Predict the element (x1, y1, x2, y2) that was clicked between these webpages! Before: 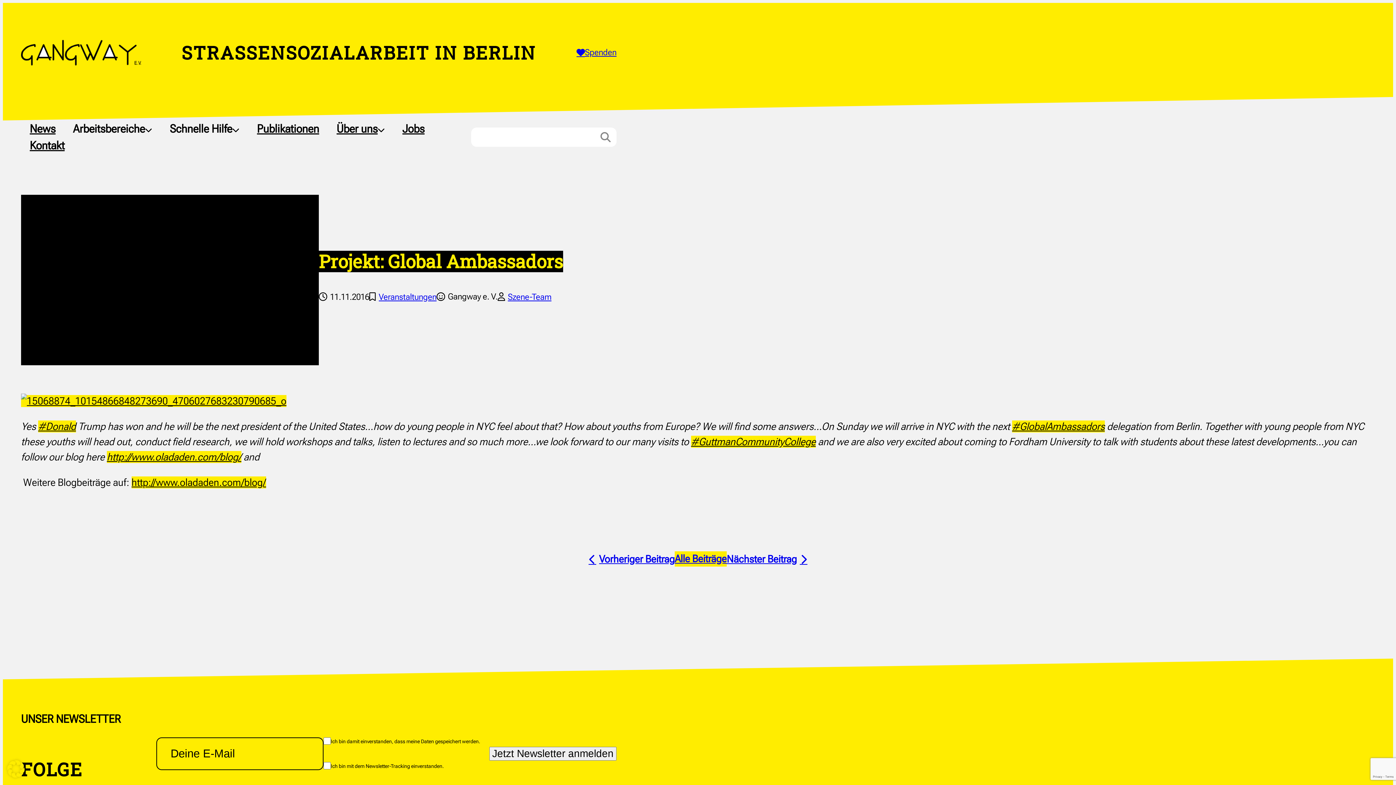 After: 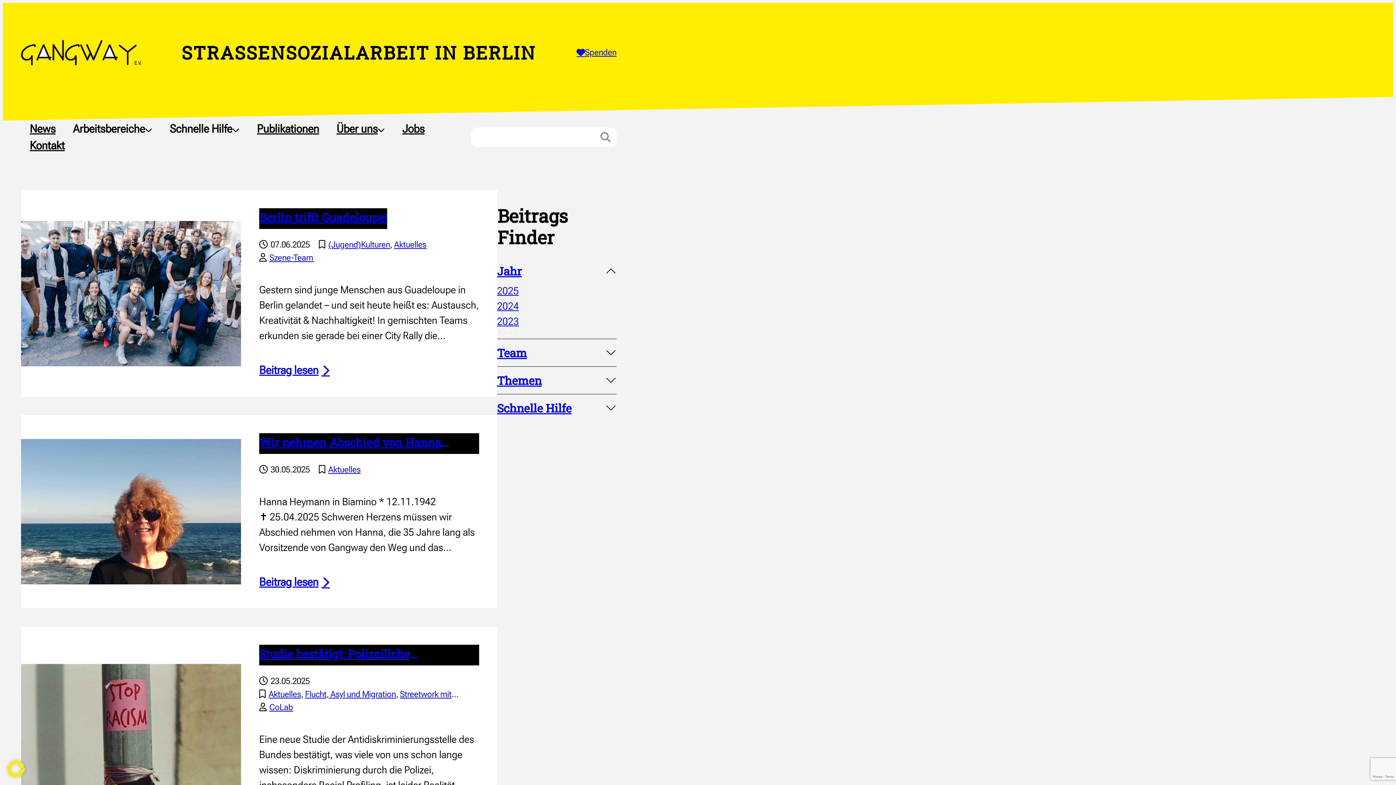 Action: label: Alle Beiträge bbox: (674, 553, 726, 565)